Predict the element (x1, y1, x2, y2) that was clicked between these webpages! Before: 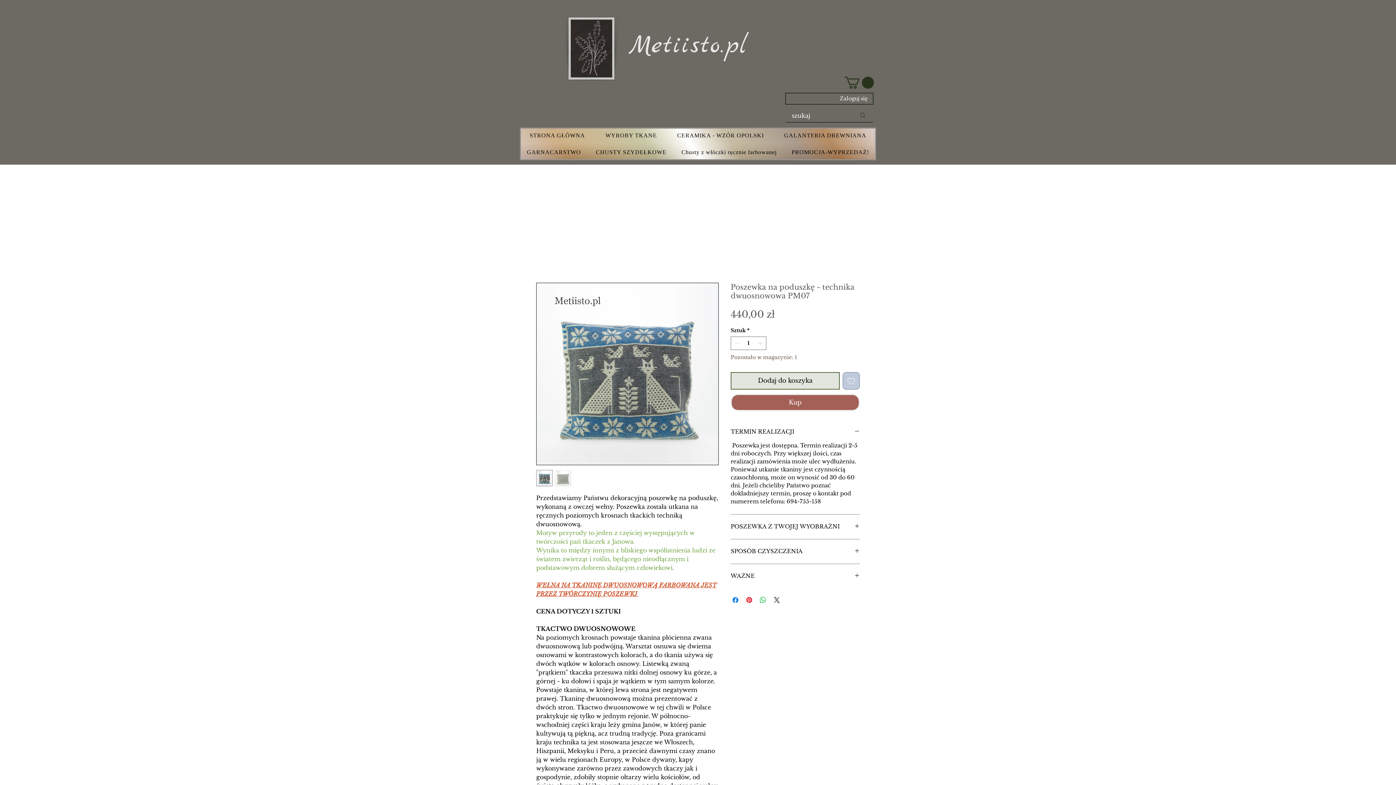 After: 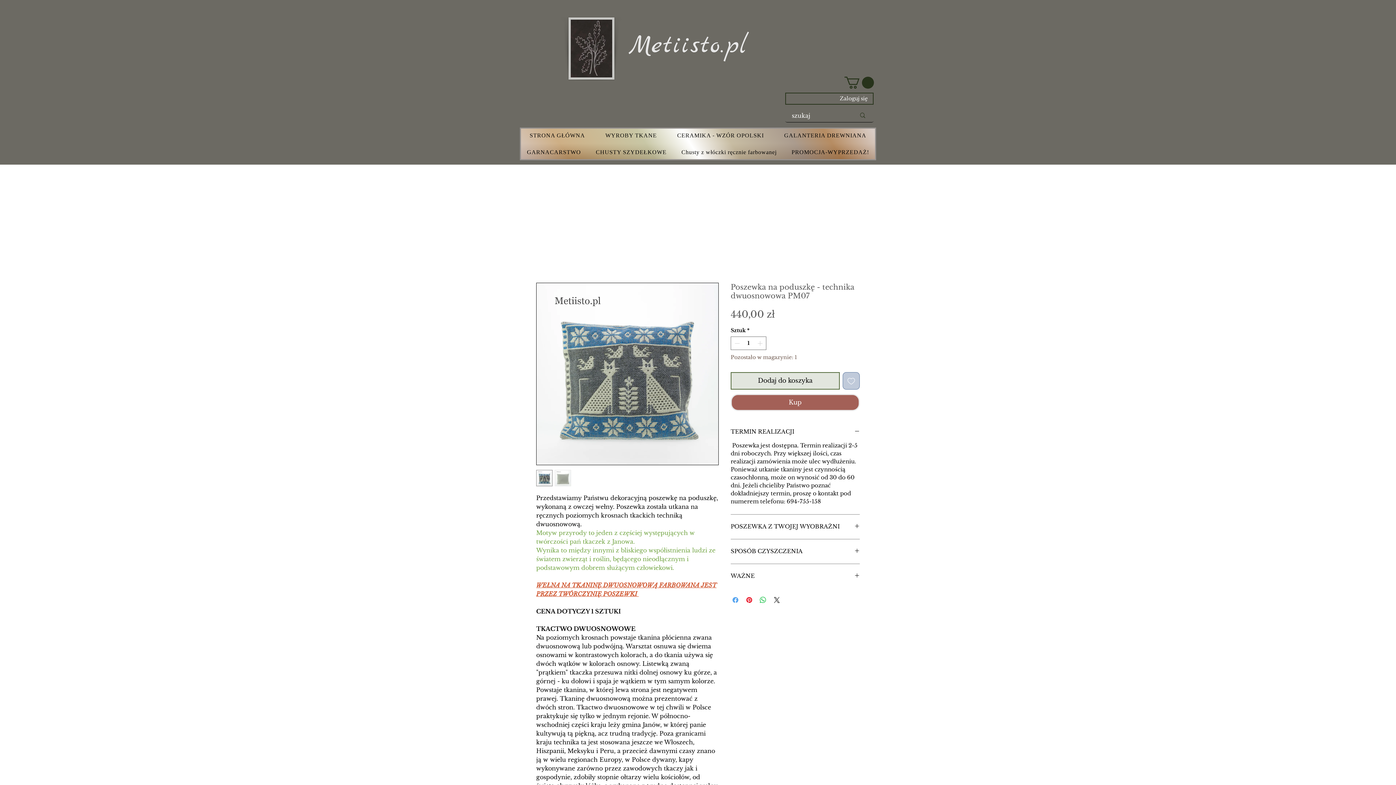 Action: bbox: (731, 595, 740, 604) label: Udostępnij na Facebooku